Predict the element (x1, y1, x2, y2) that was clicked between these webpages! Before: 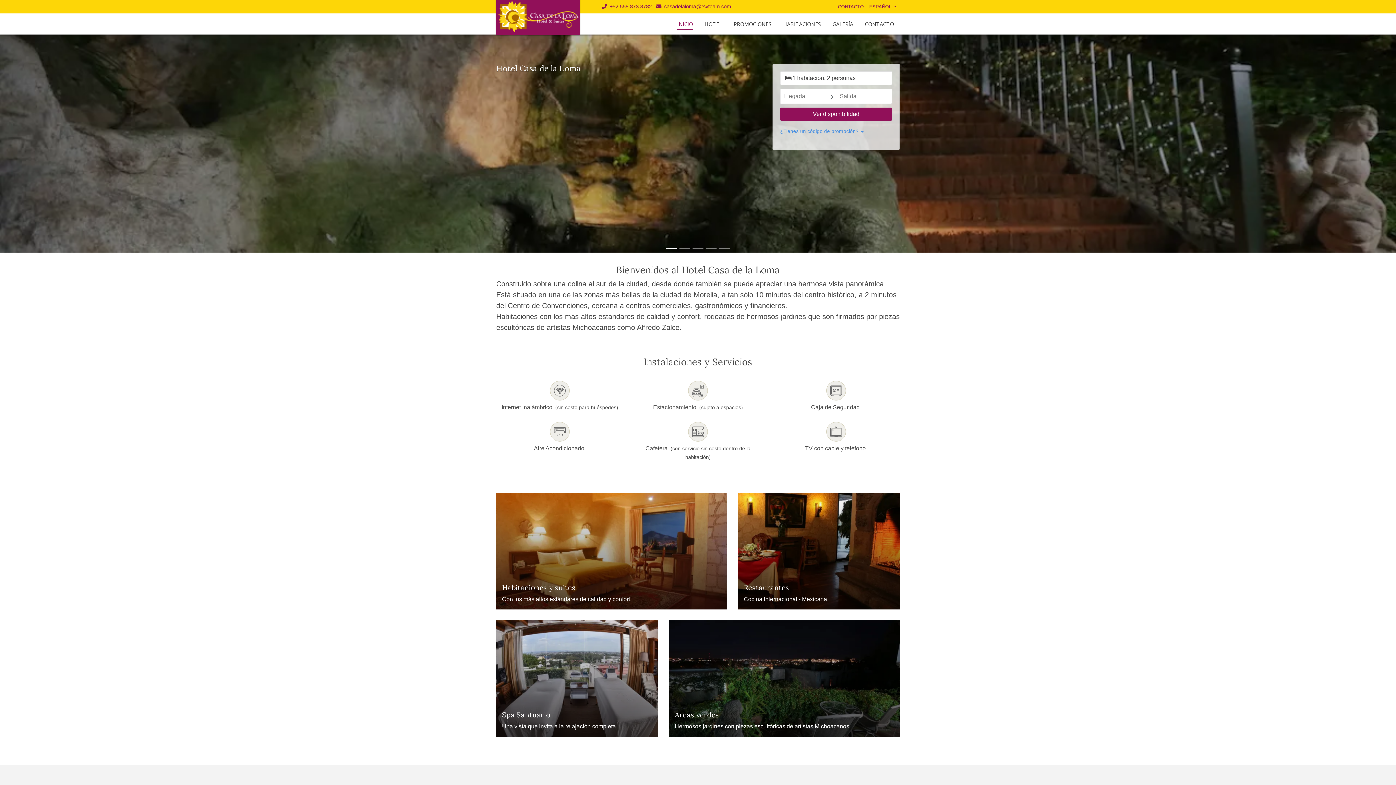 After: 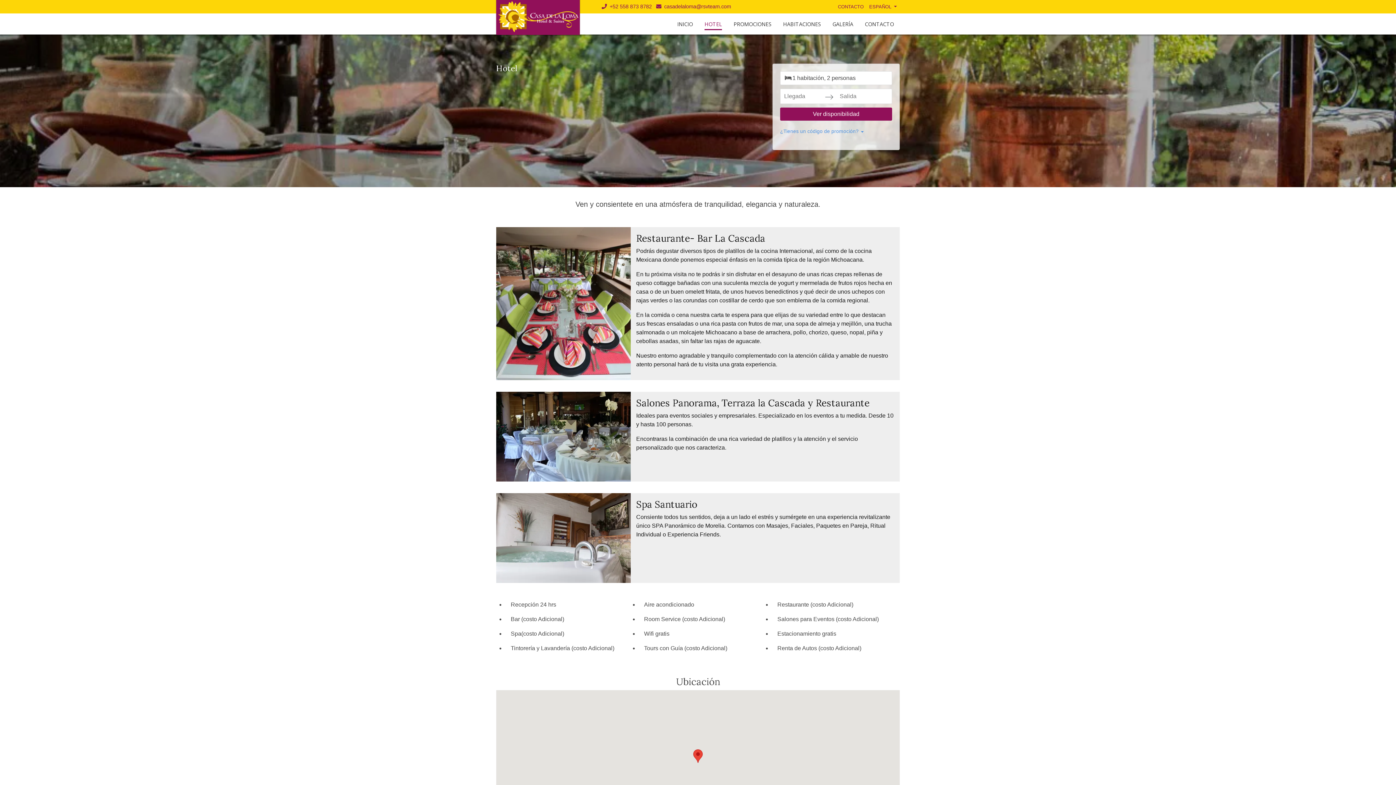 Action: bbox: (496, 620, 658, 737) label: Spa Santuario

Una vista que invita a la relajación completa.